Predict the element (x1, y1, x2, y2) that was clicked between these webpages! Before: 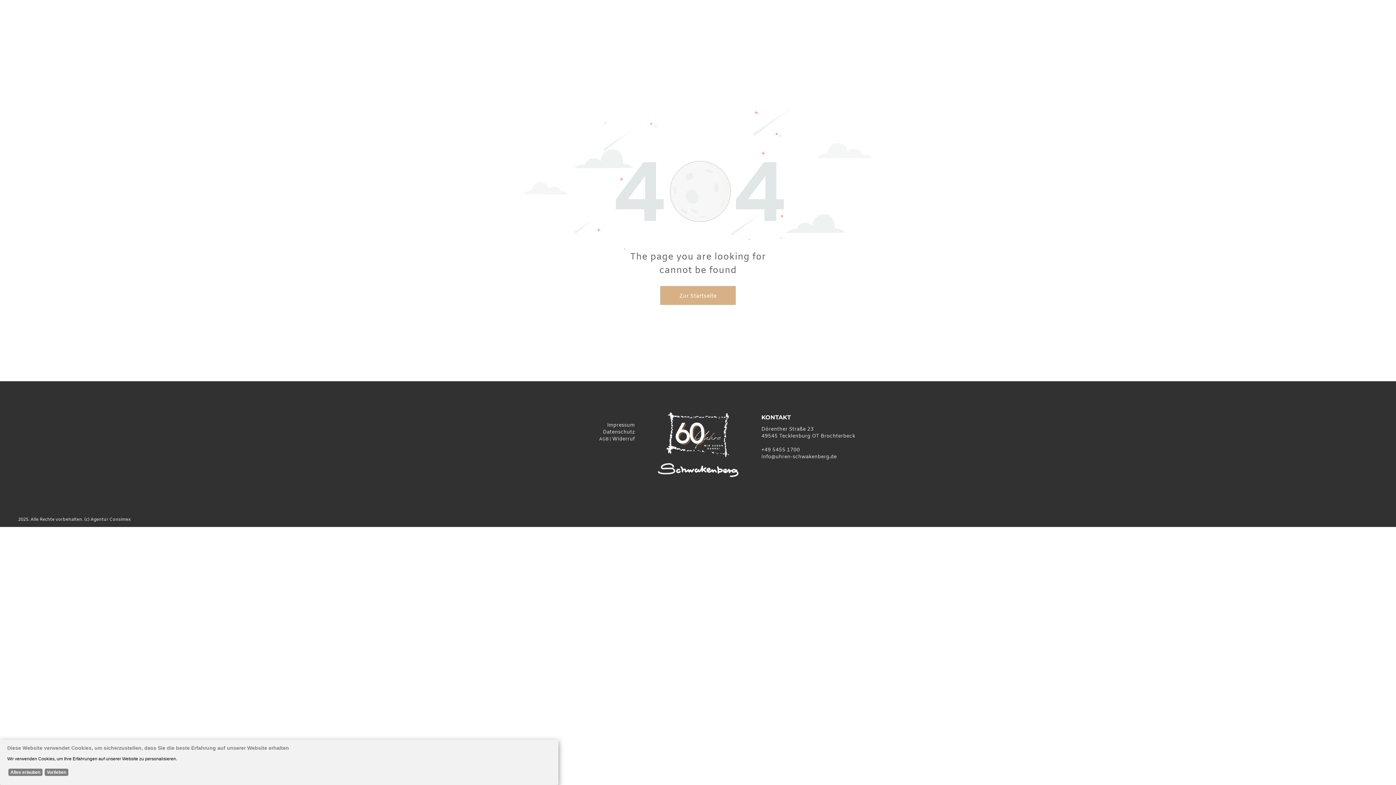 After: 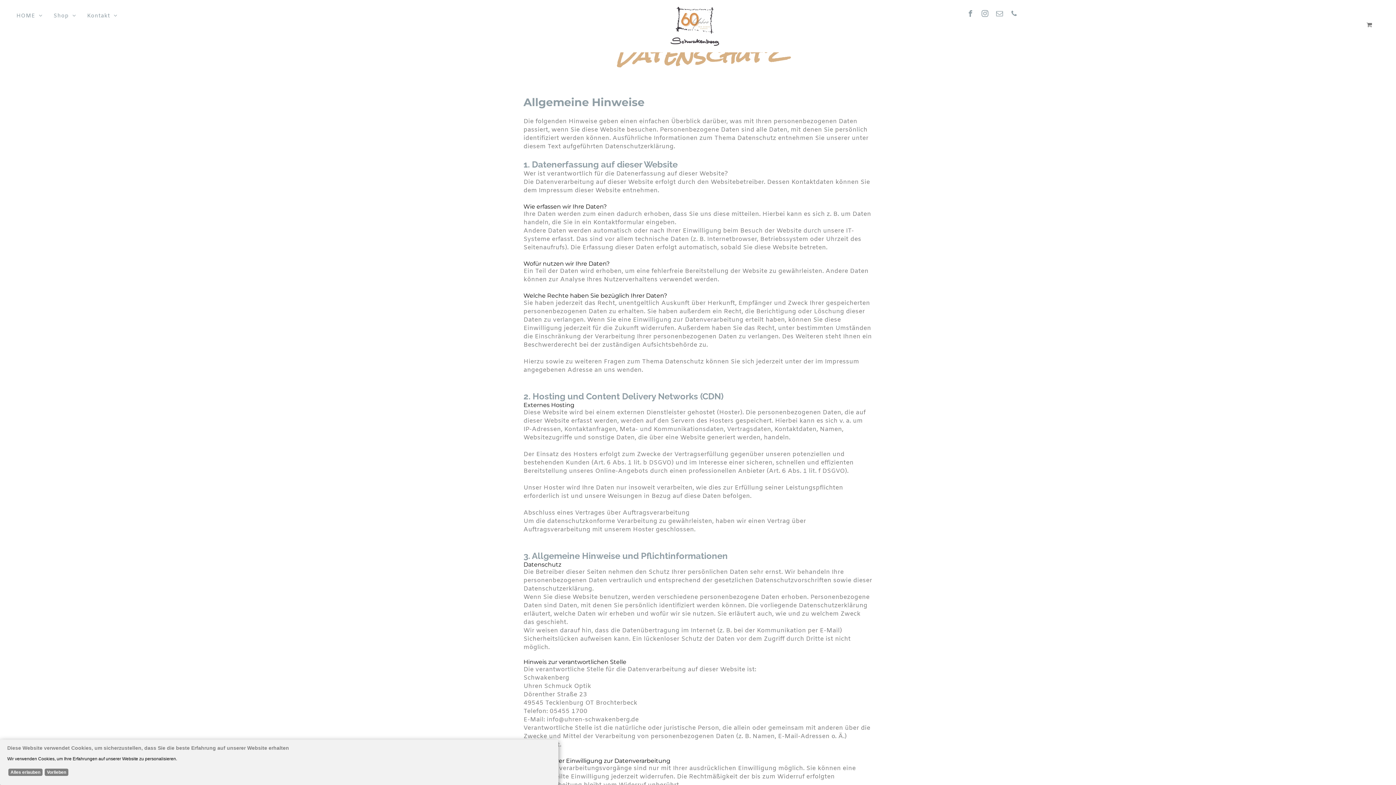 Action: bbox: (602, 429, 634, 436) label: Datenschutz